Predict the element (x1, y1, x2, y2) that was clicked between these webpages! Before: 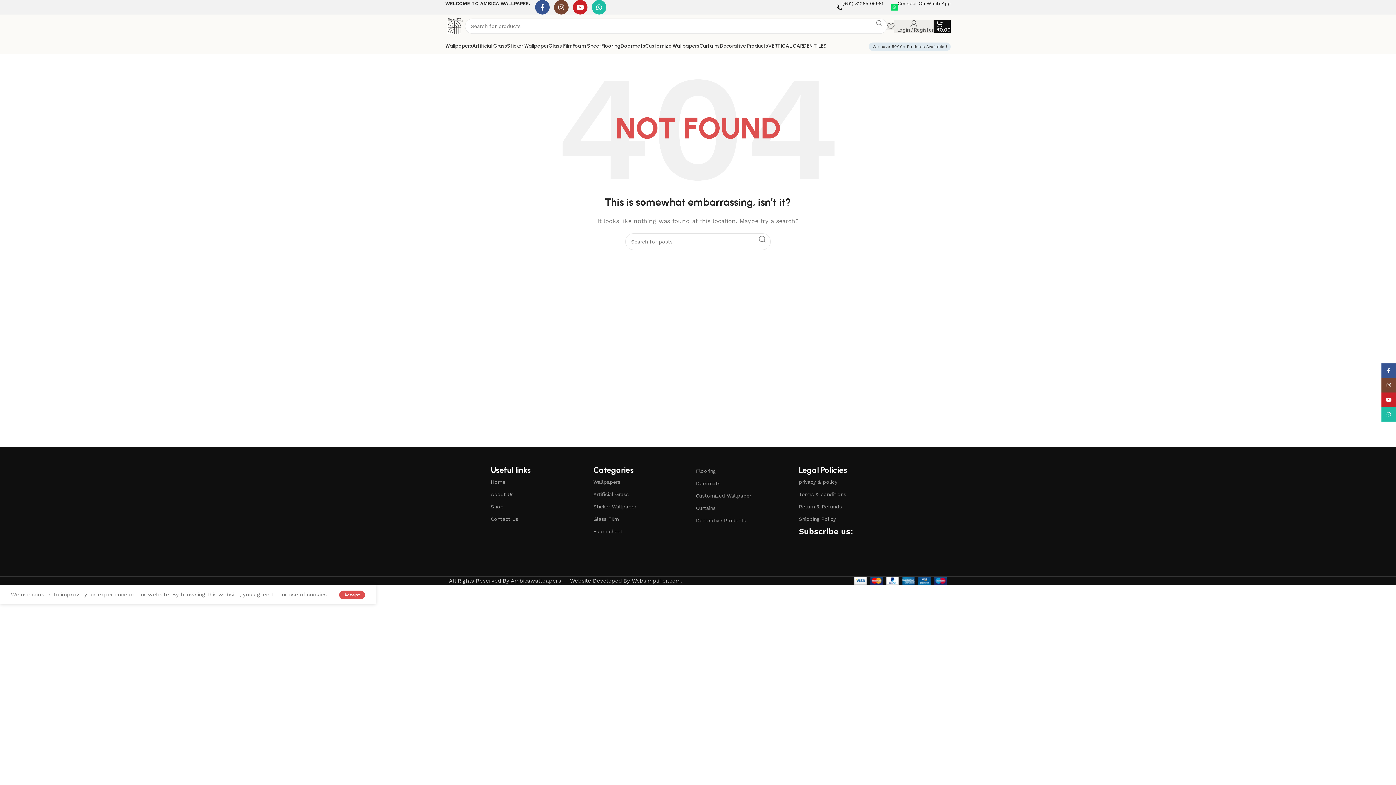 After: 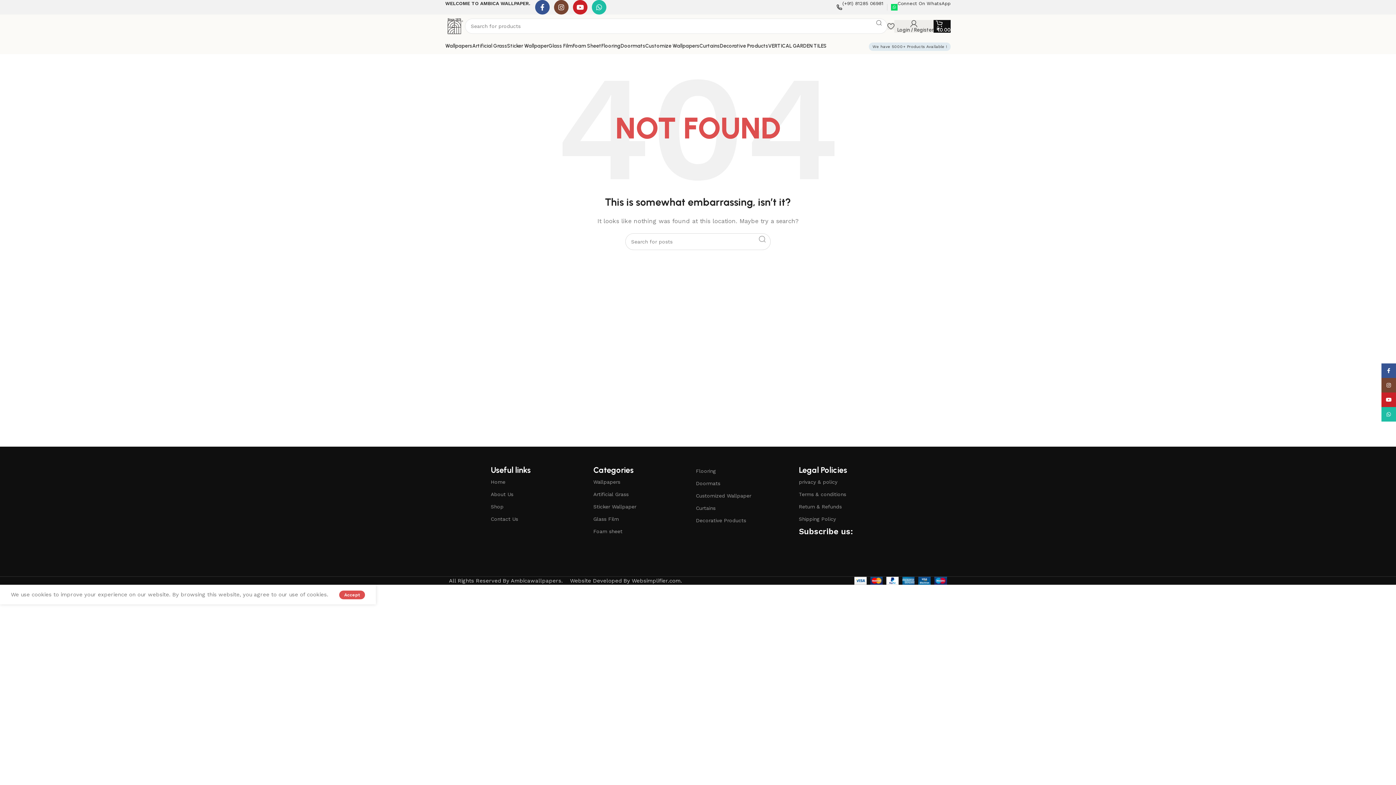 Action: bbox: (754, 233, 770, 245) label: Search 